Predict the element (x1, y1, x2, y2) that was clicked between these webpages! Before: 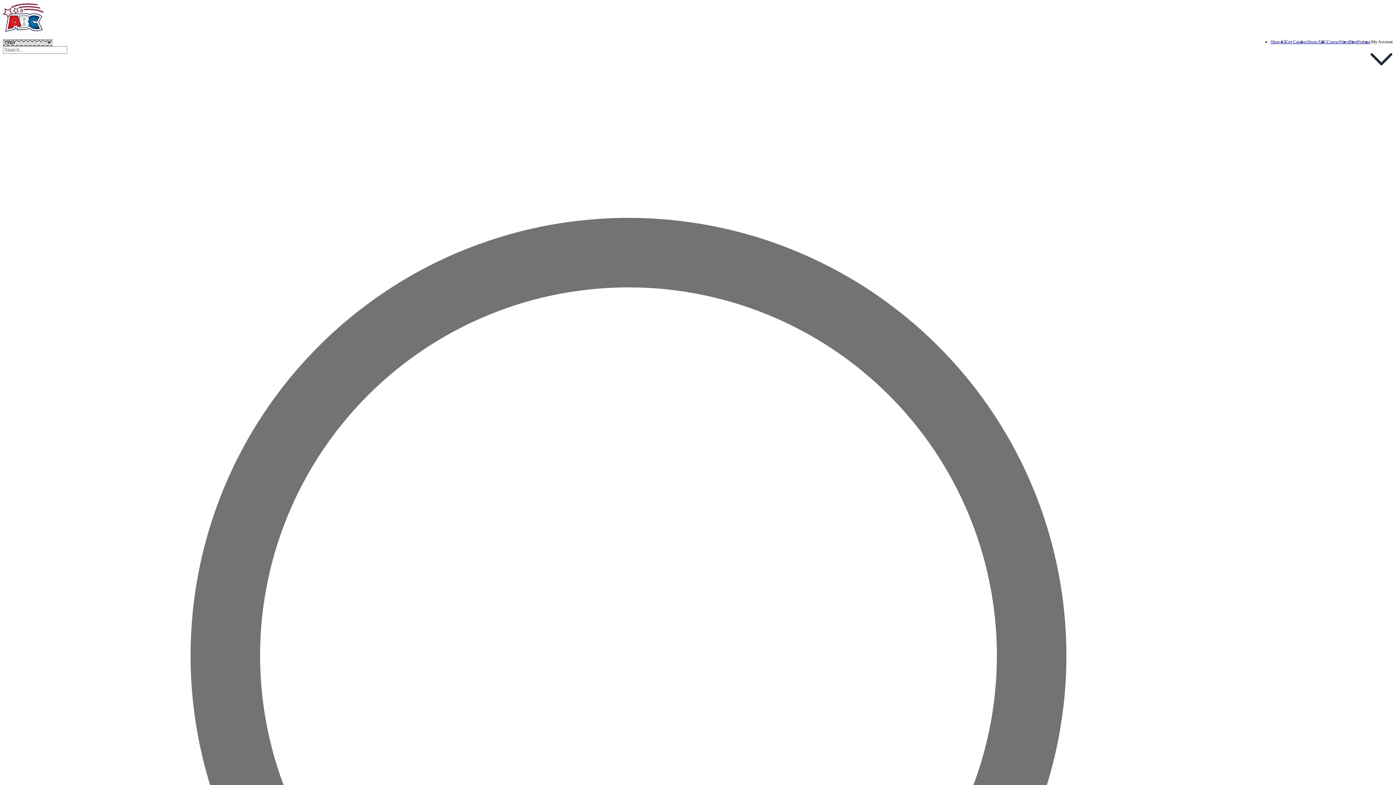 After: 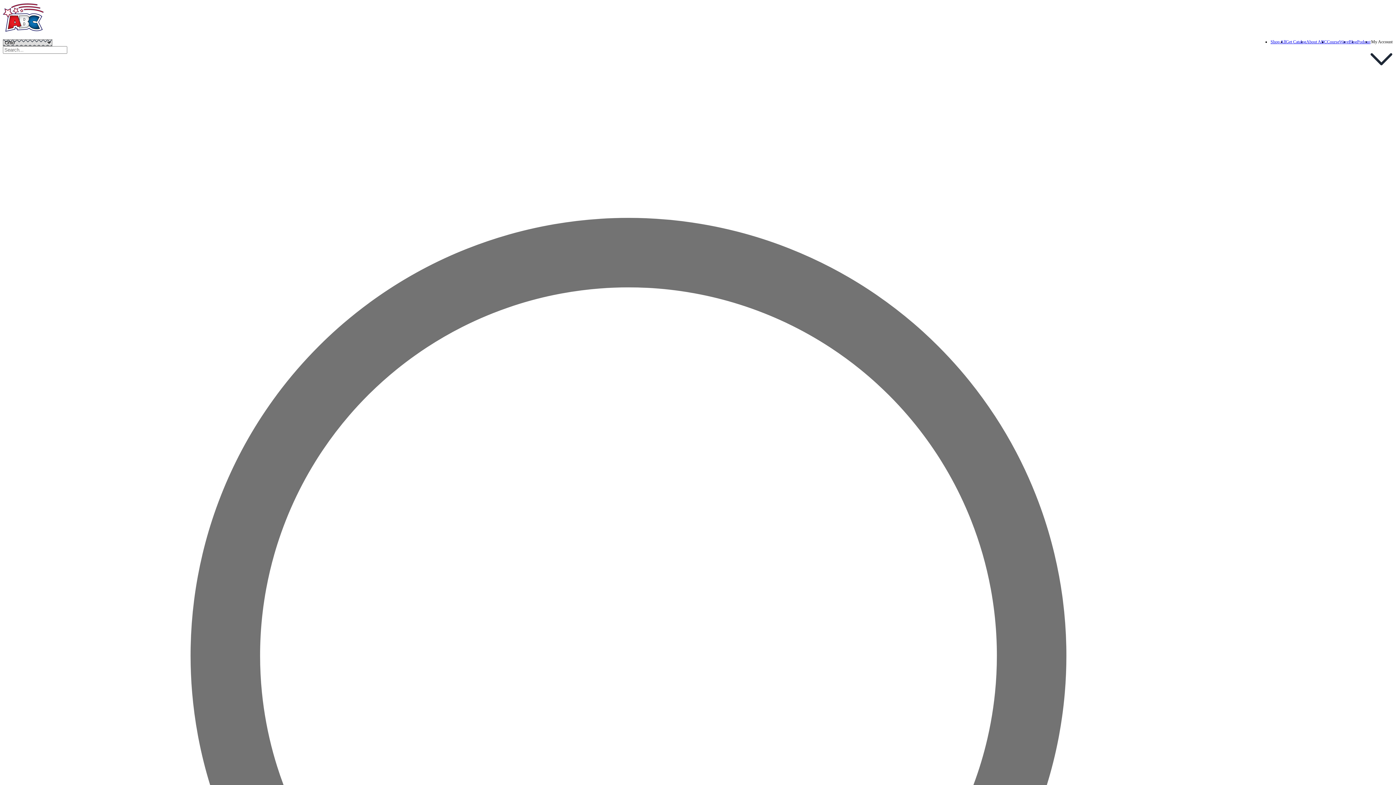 Action: bbox: (2, 26, 43, 33)